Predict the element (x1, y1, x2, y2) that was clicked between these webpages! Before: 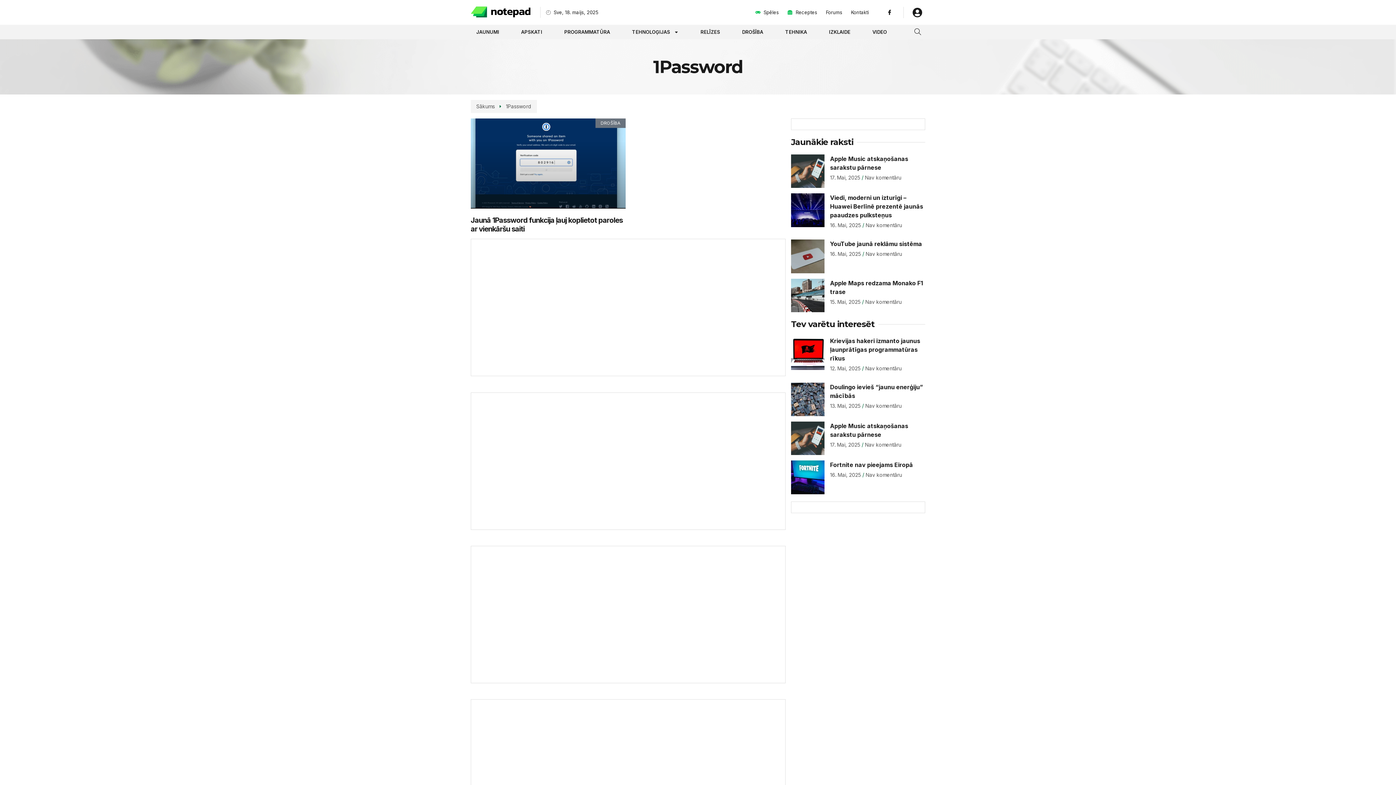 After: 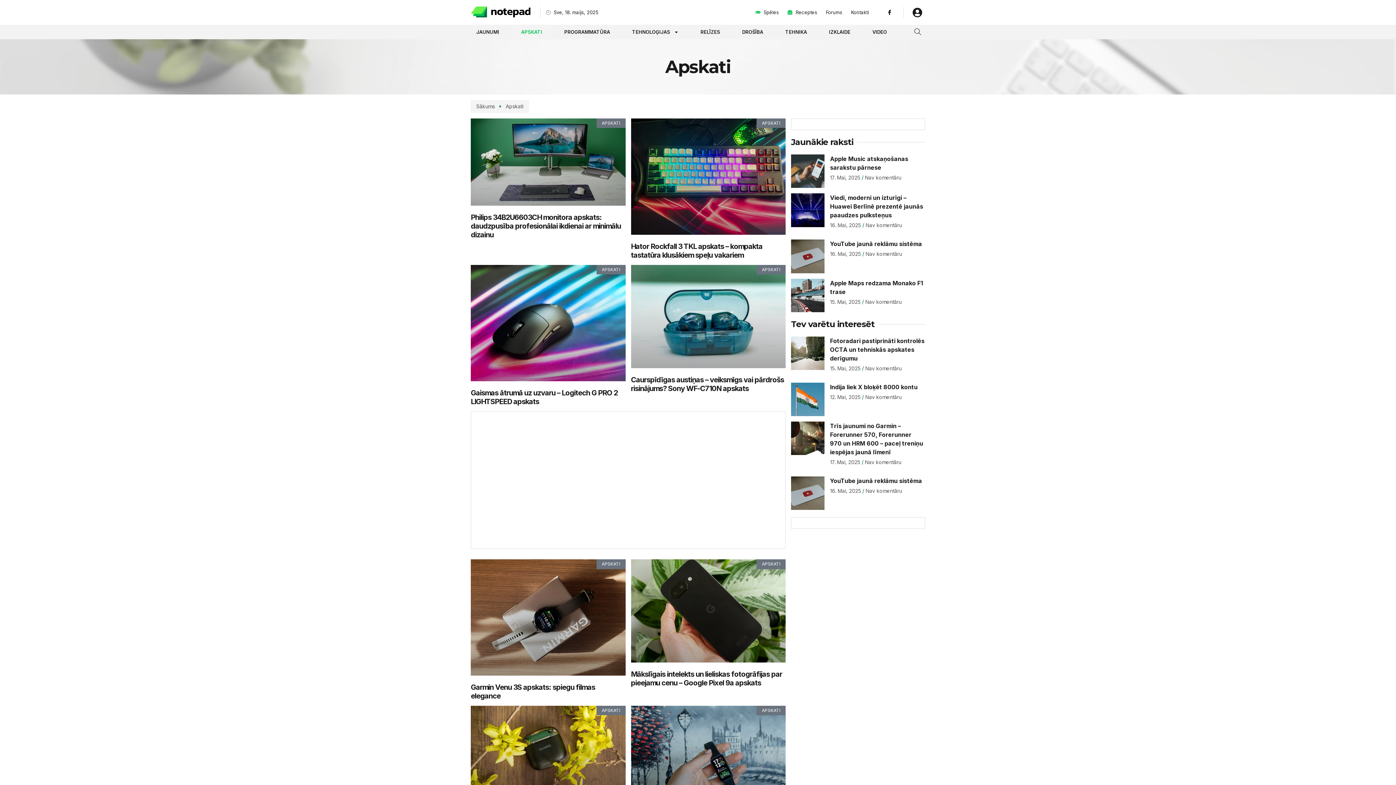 Action: bbox: (511, 25, 555, 38) label: APSKATI